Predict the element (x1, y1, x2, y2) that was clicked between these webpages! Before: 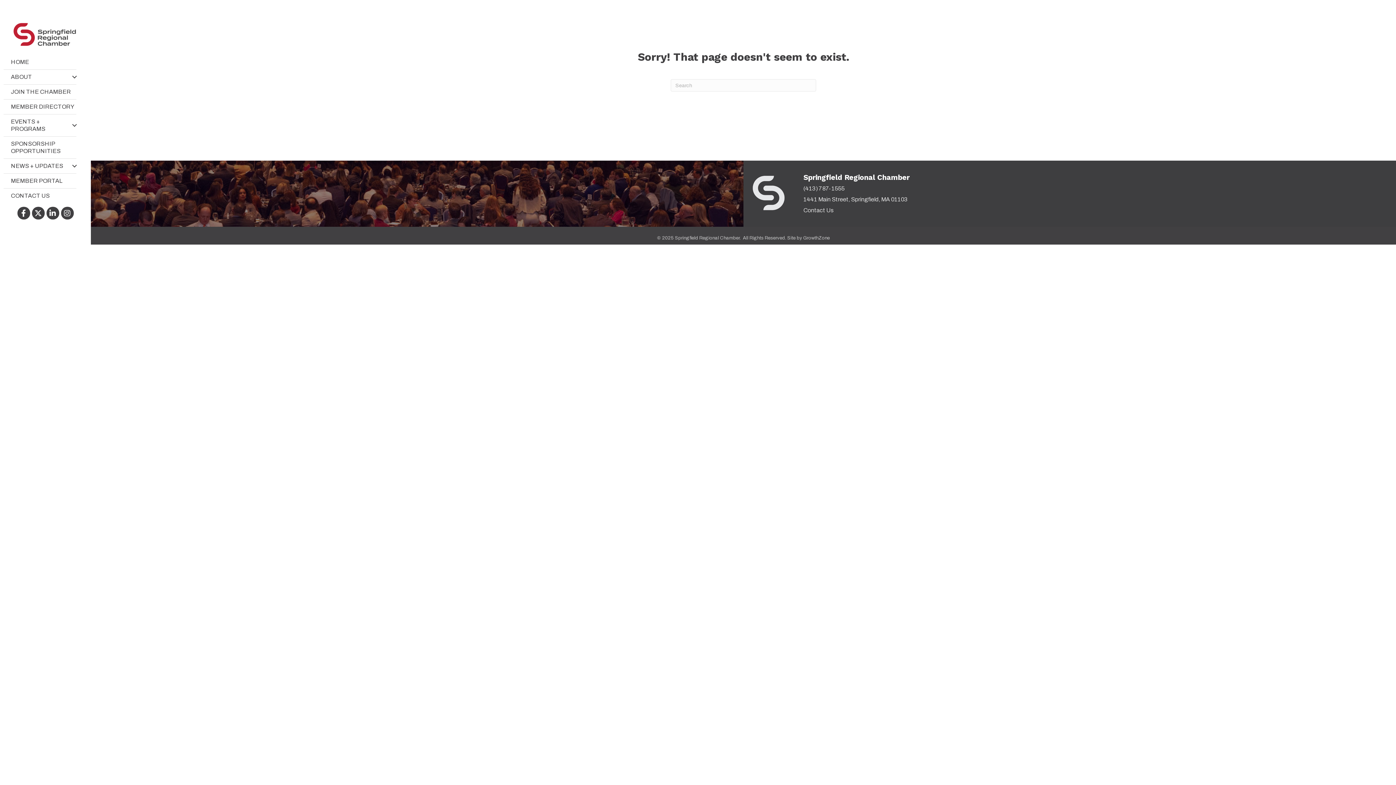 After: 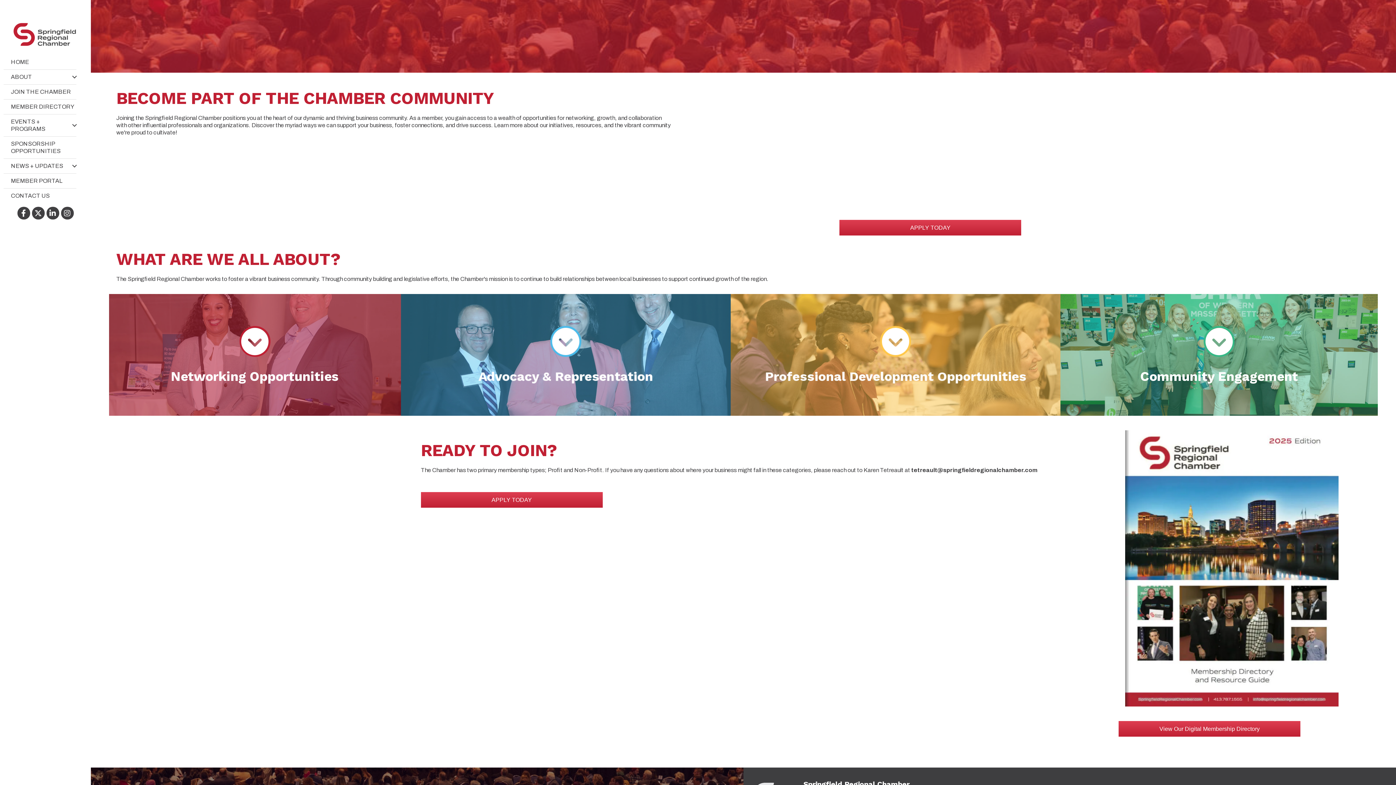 Action: bbox: (3, 84, 76, 99) label: JOIN THE CHAMBER